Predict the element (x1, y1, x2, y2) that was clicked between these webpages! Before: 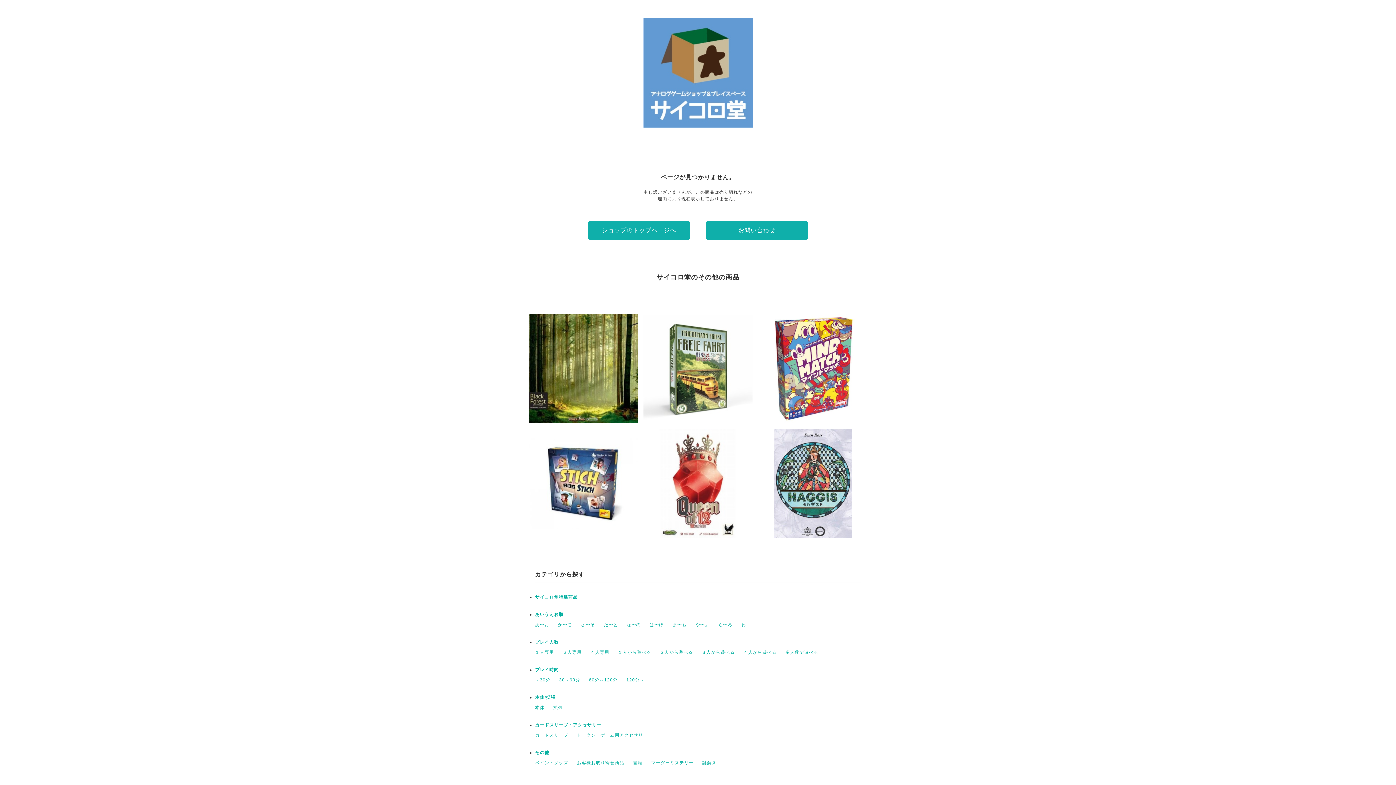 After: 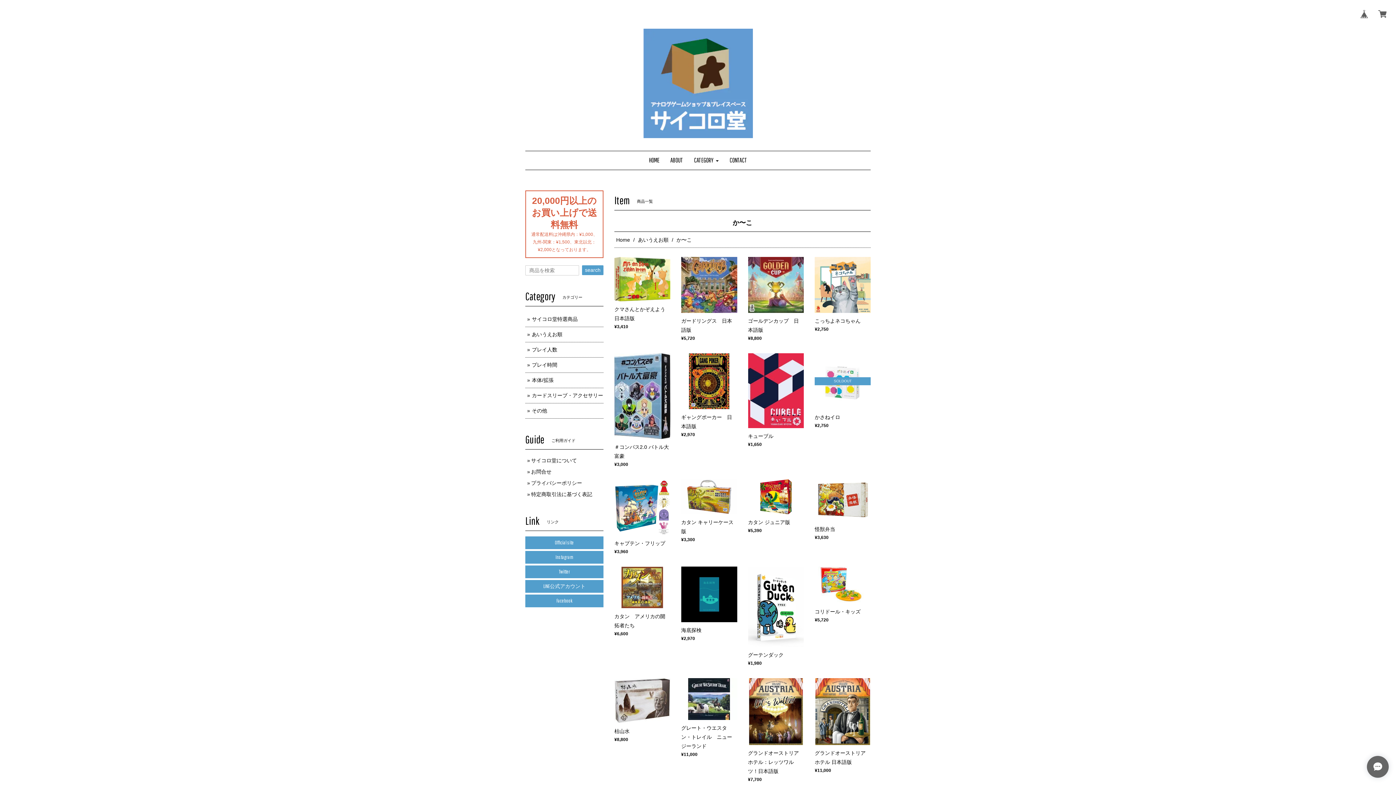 Action: bbox: (558, 622, 572, 627) label: か〜こ